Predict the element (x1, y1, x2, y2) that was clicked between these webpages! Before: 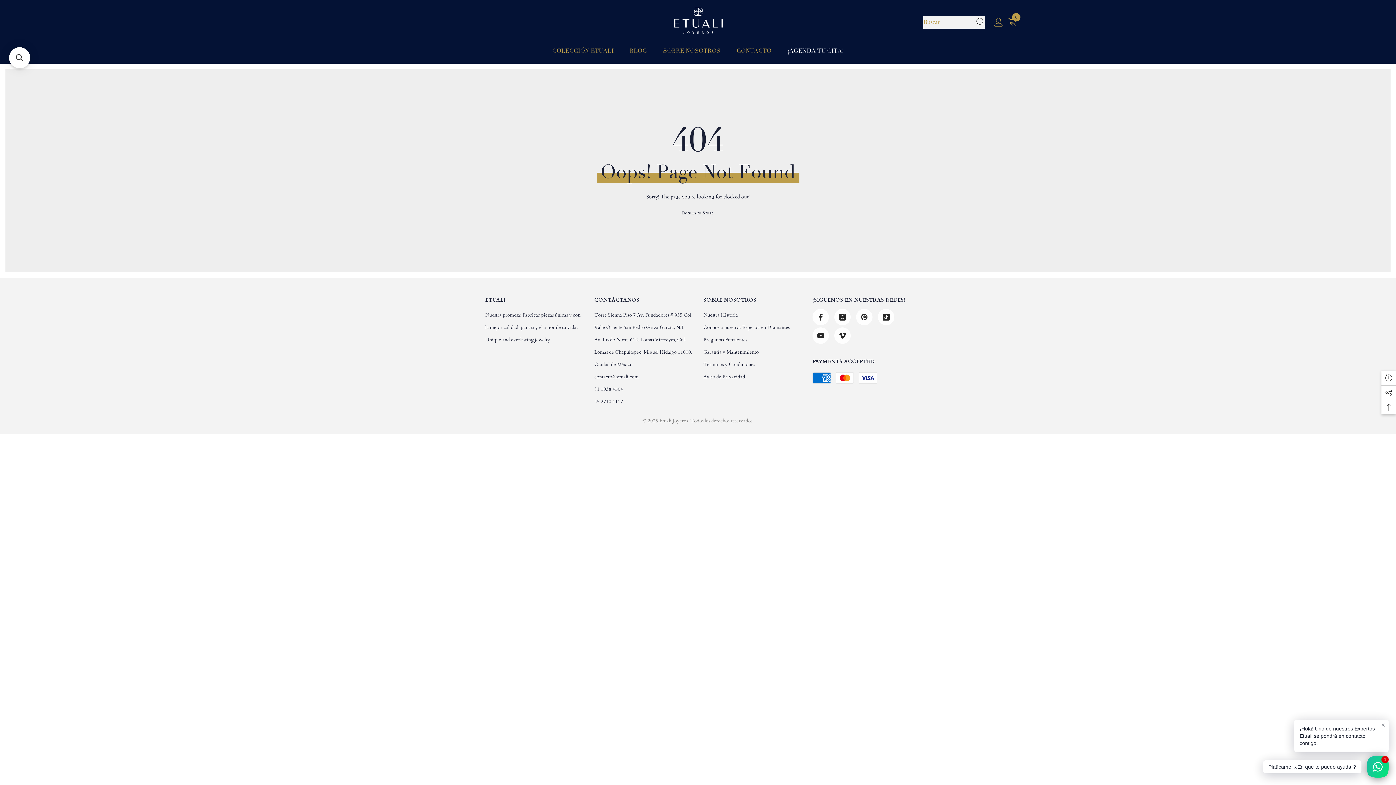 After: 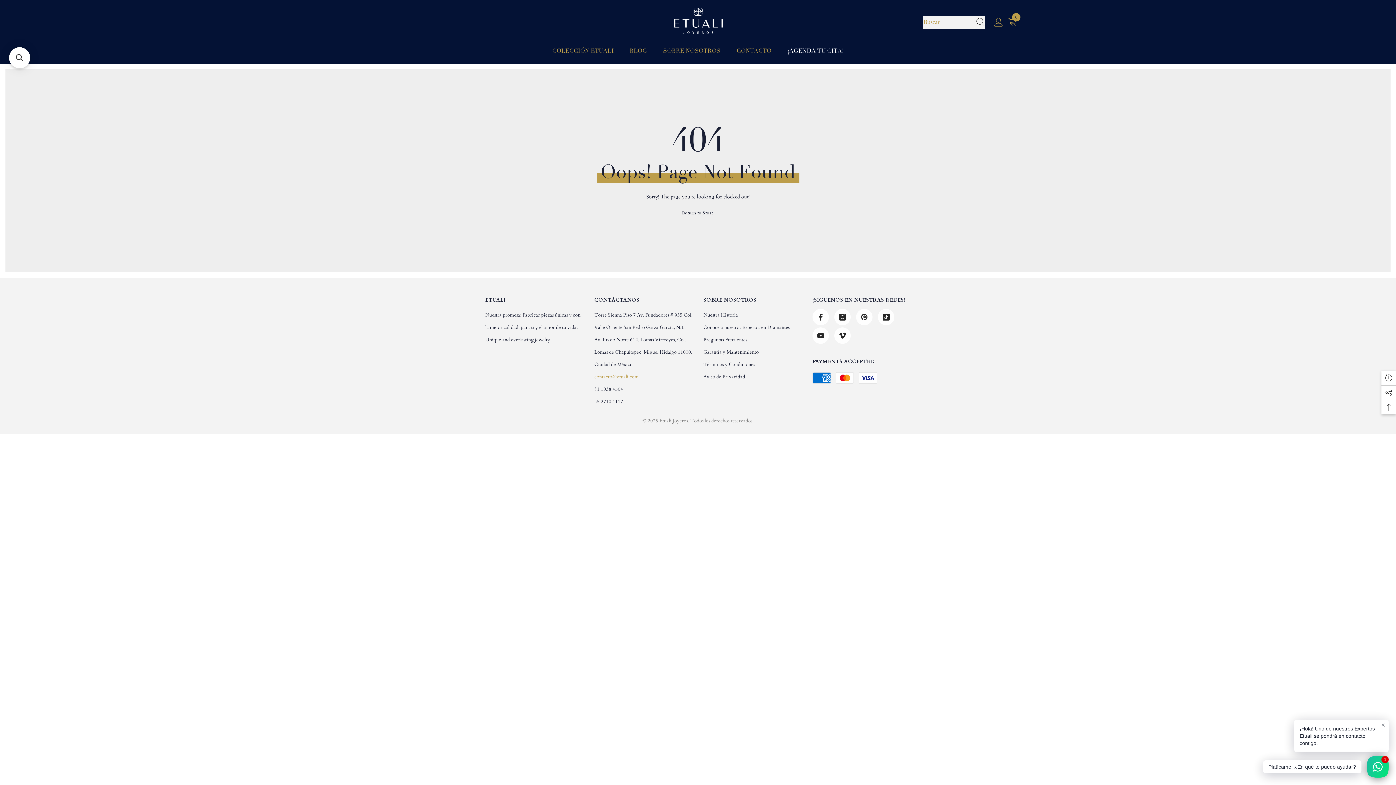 Action: bbox: (594, 370, 638, 383) label: contacto@etuali.com